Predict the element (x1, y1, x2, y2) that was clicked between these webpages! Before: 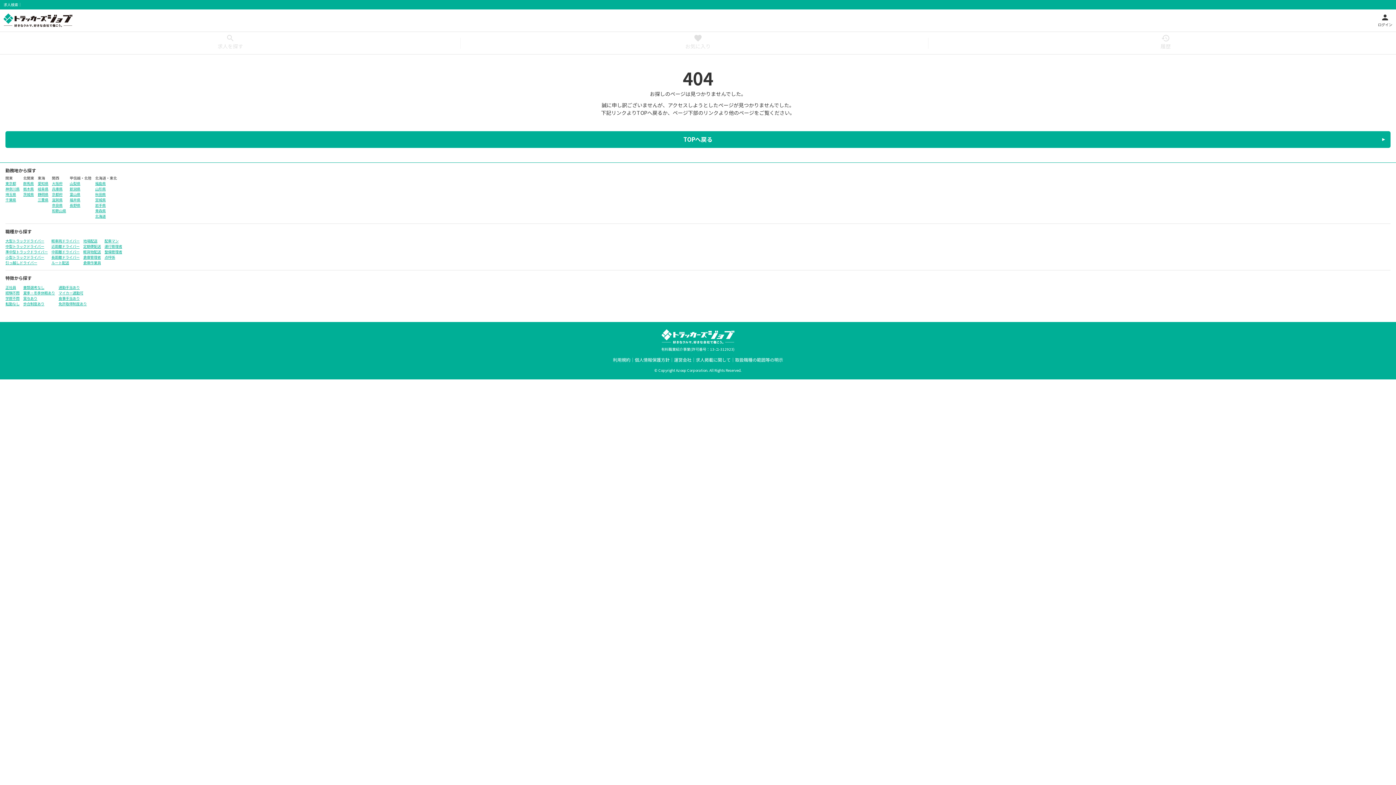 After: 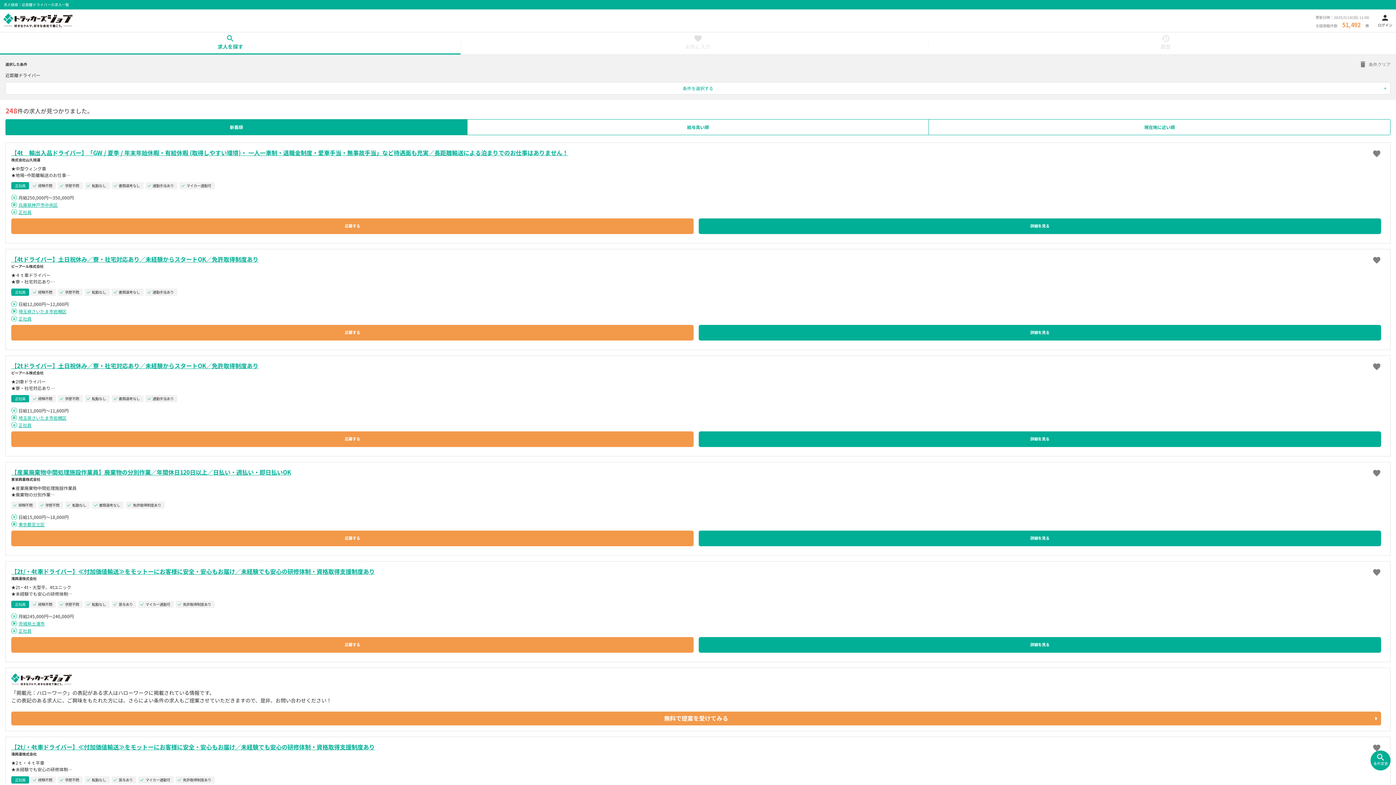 Action: label: 近距離ドライバー bbox: (51, 244, 79, 248)